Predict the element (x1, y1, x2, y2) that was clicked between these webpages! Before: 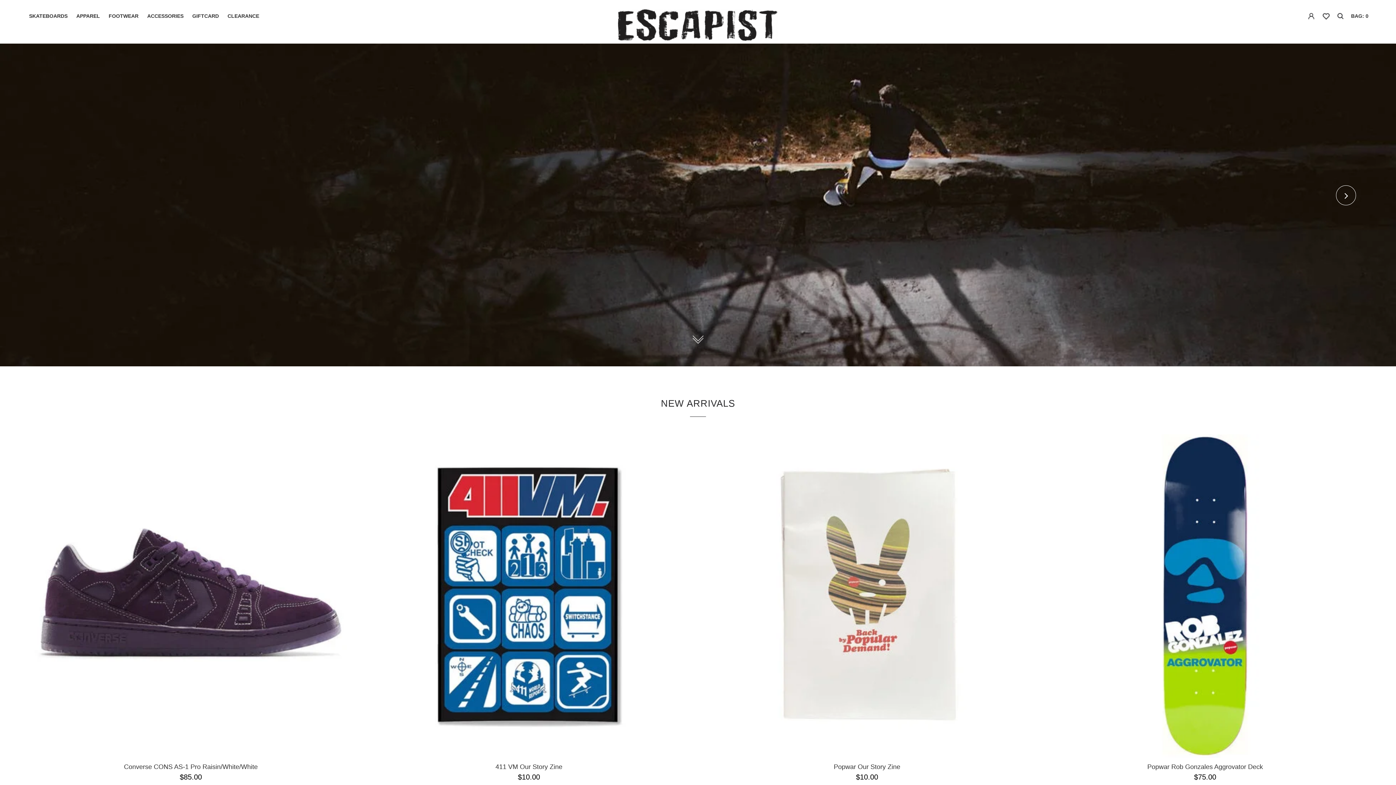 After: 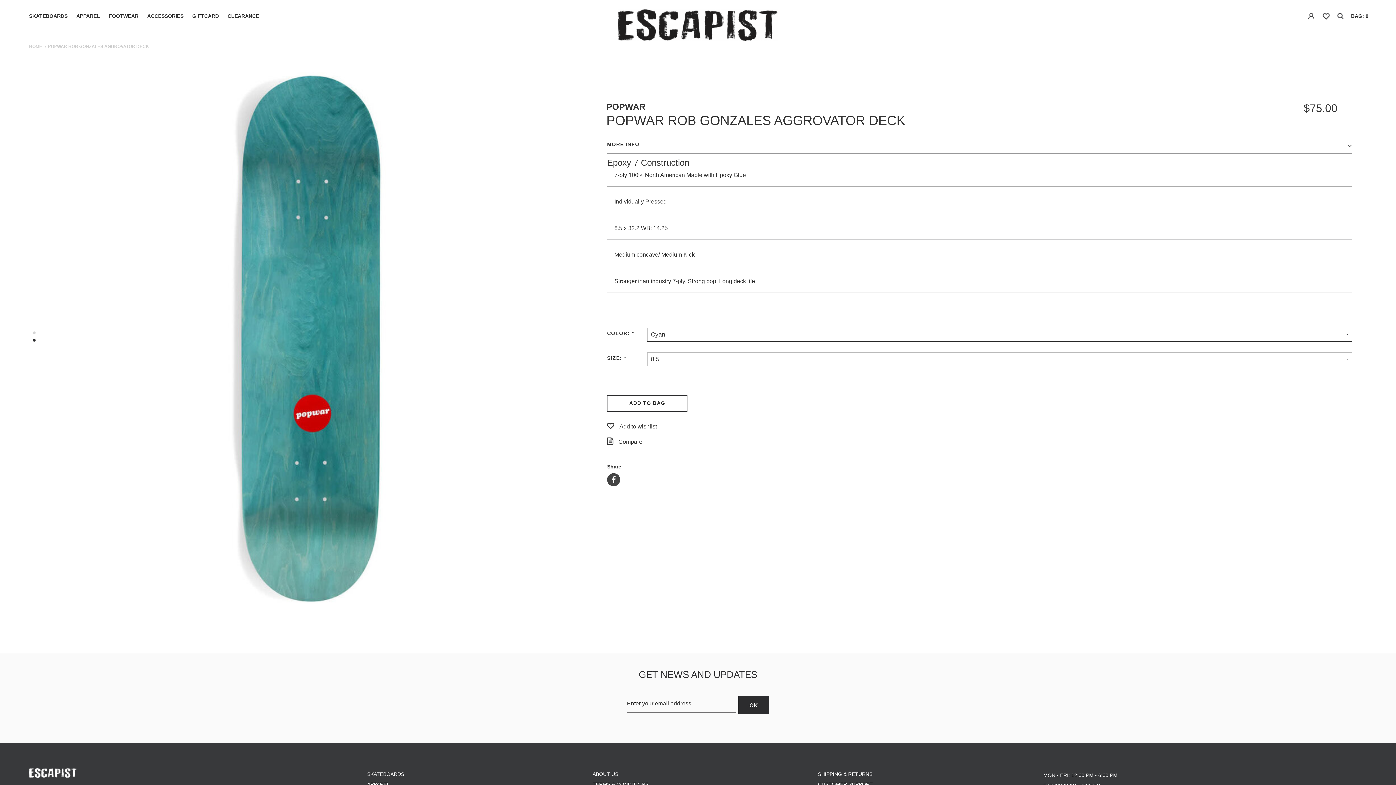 Action: bbox: (1043, 434, 1367, 758)